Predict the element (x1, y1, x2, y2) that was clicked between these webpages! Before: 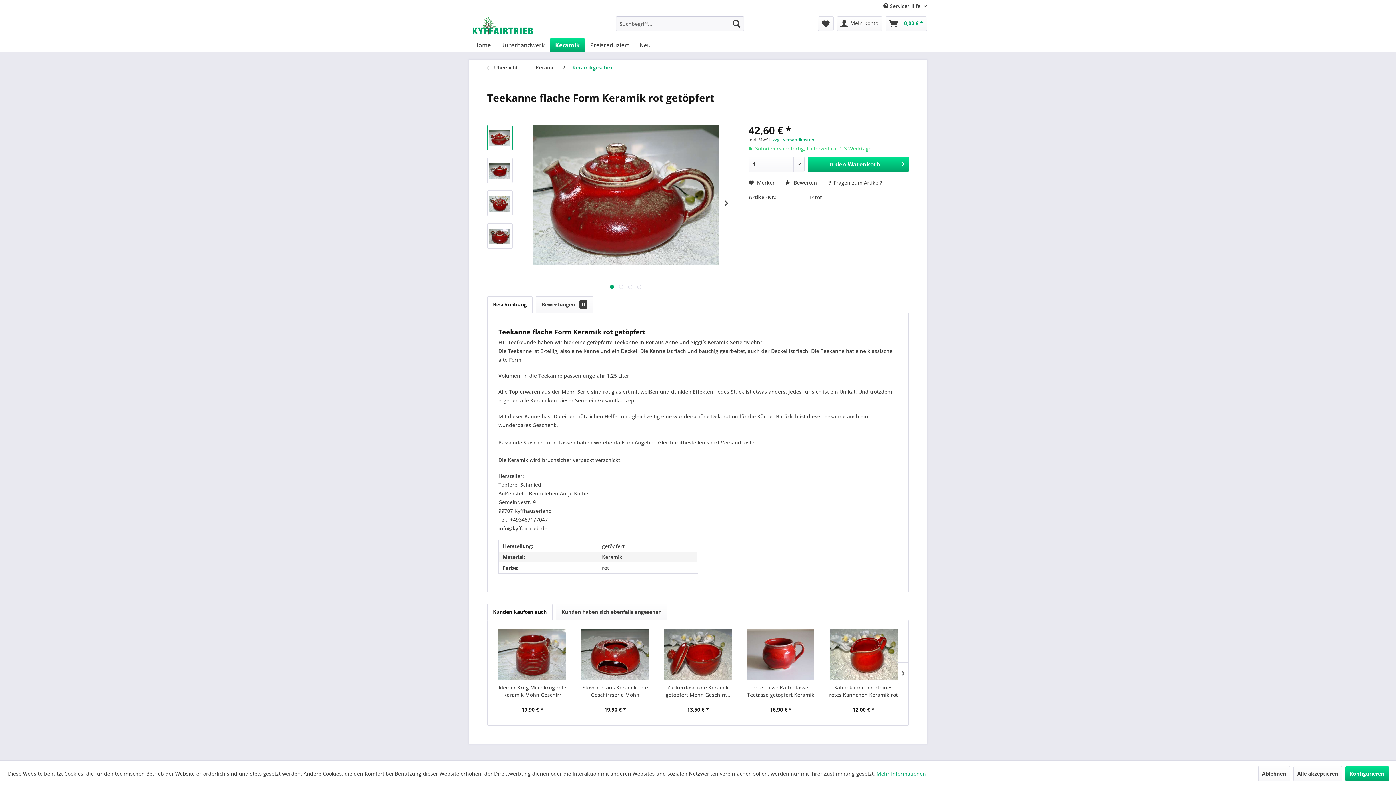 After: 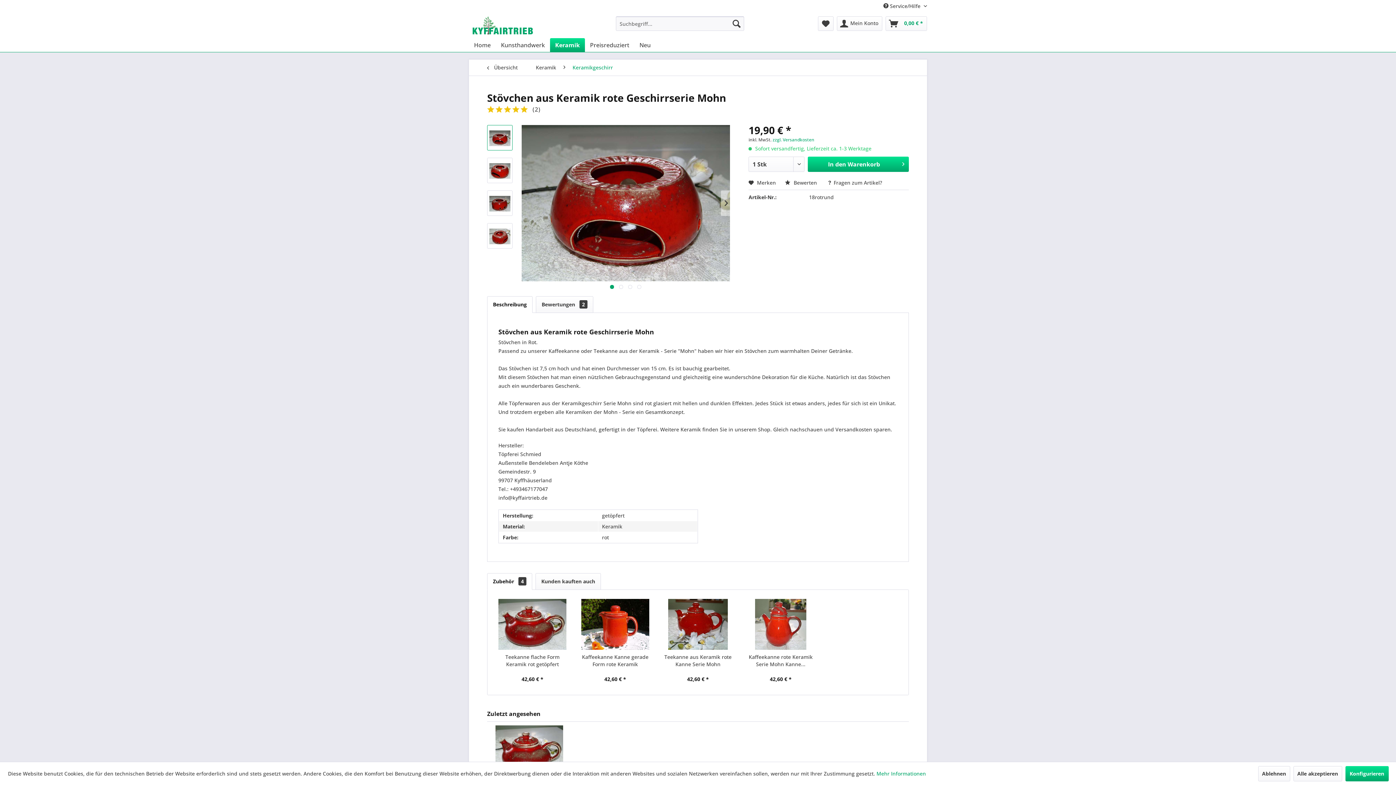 Action: label: Stövchen aus Keramik rote Geschirrserie Mohn bbox: (579, 684, 651, 698)